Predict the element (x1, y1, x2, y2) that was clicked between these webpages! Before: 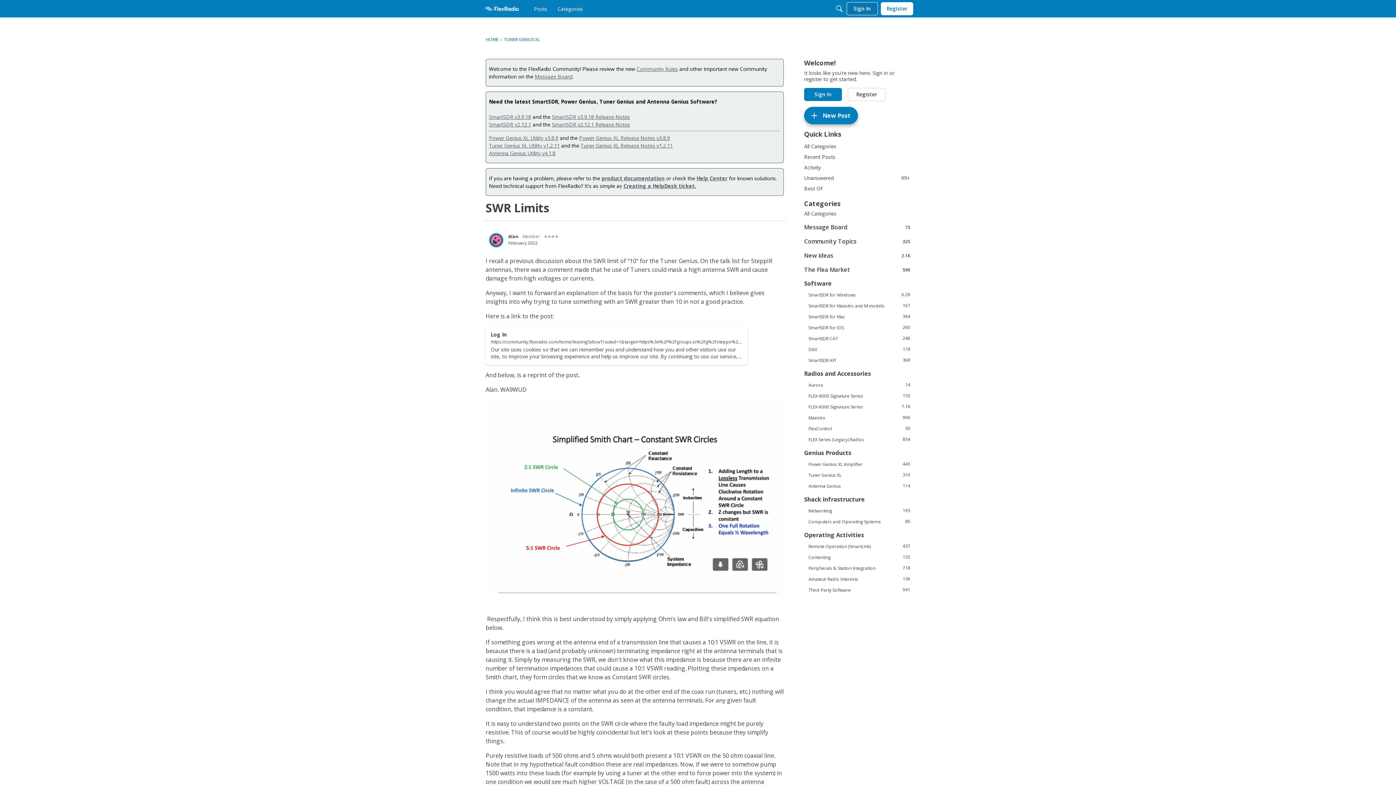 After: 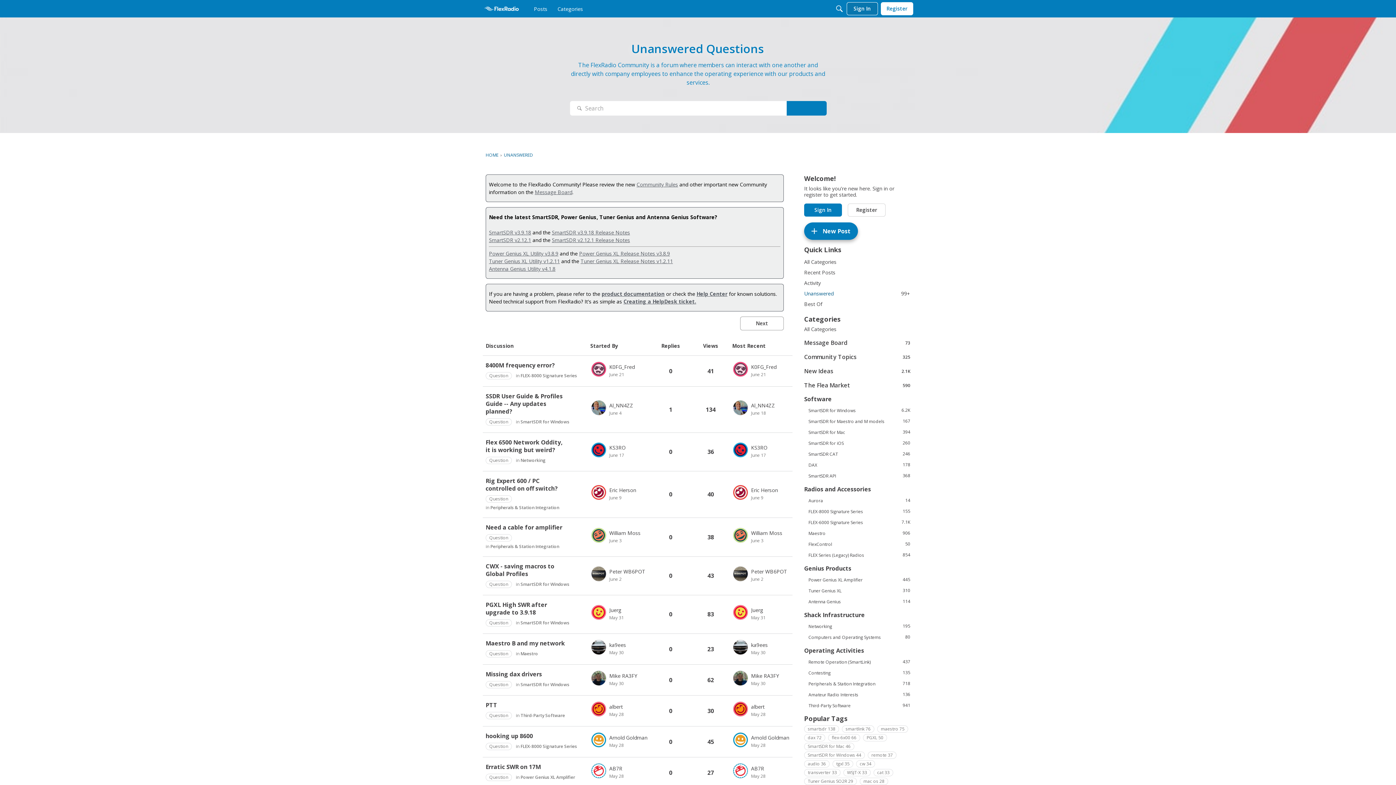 Action: bbox: (804, 172, 910, 183) label: Unanswered
99+